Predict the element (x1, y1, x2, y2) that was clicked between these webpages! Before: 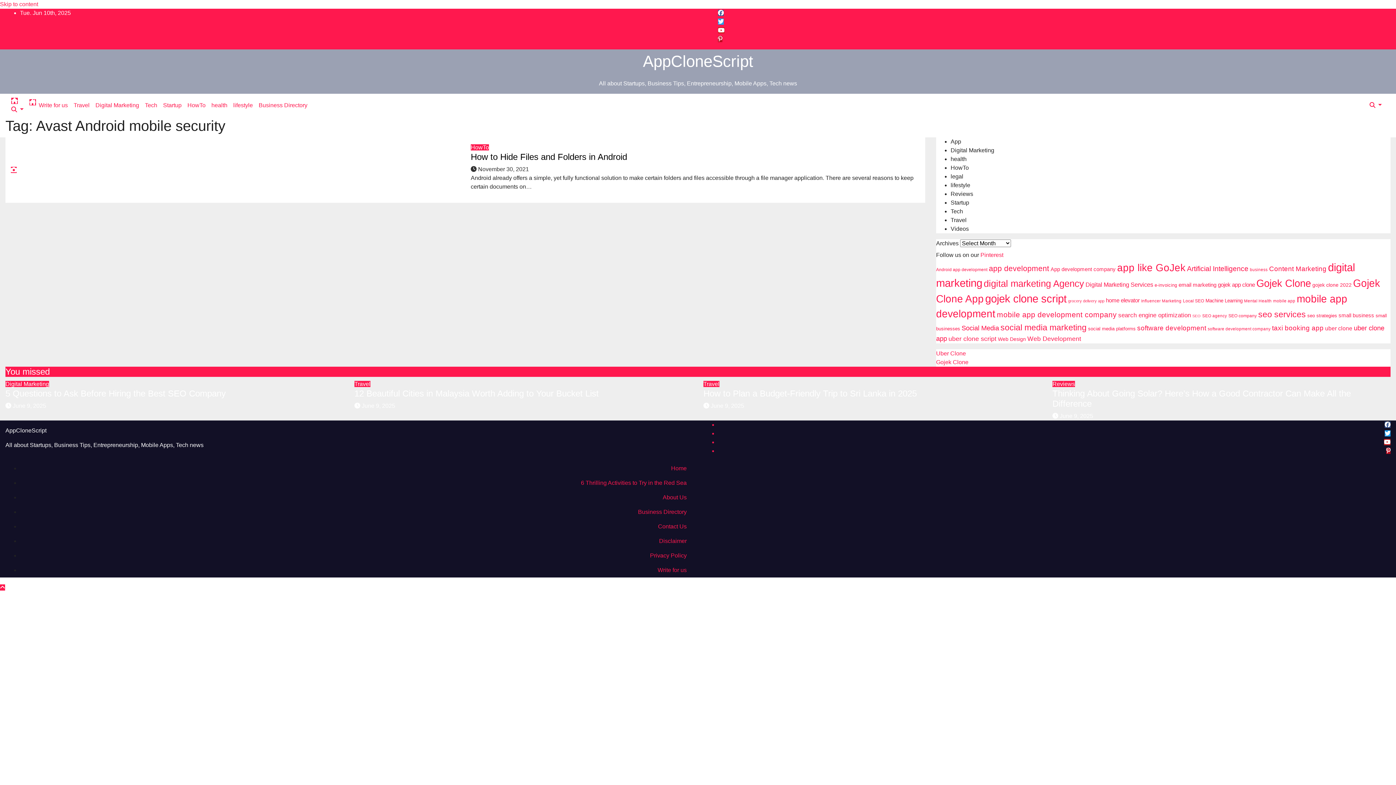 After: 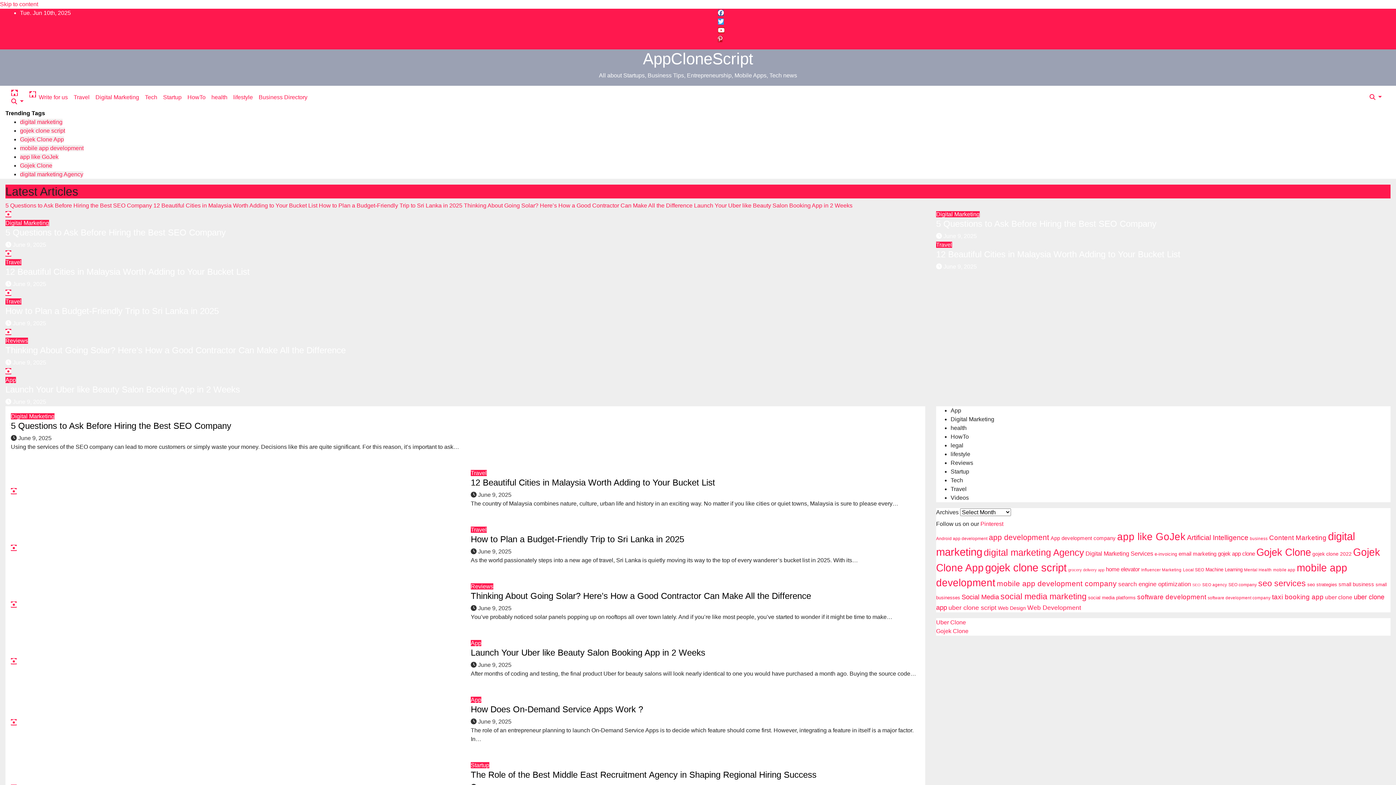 Action: label: AppCloneScript bbox: (643, 52, 753, 70)